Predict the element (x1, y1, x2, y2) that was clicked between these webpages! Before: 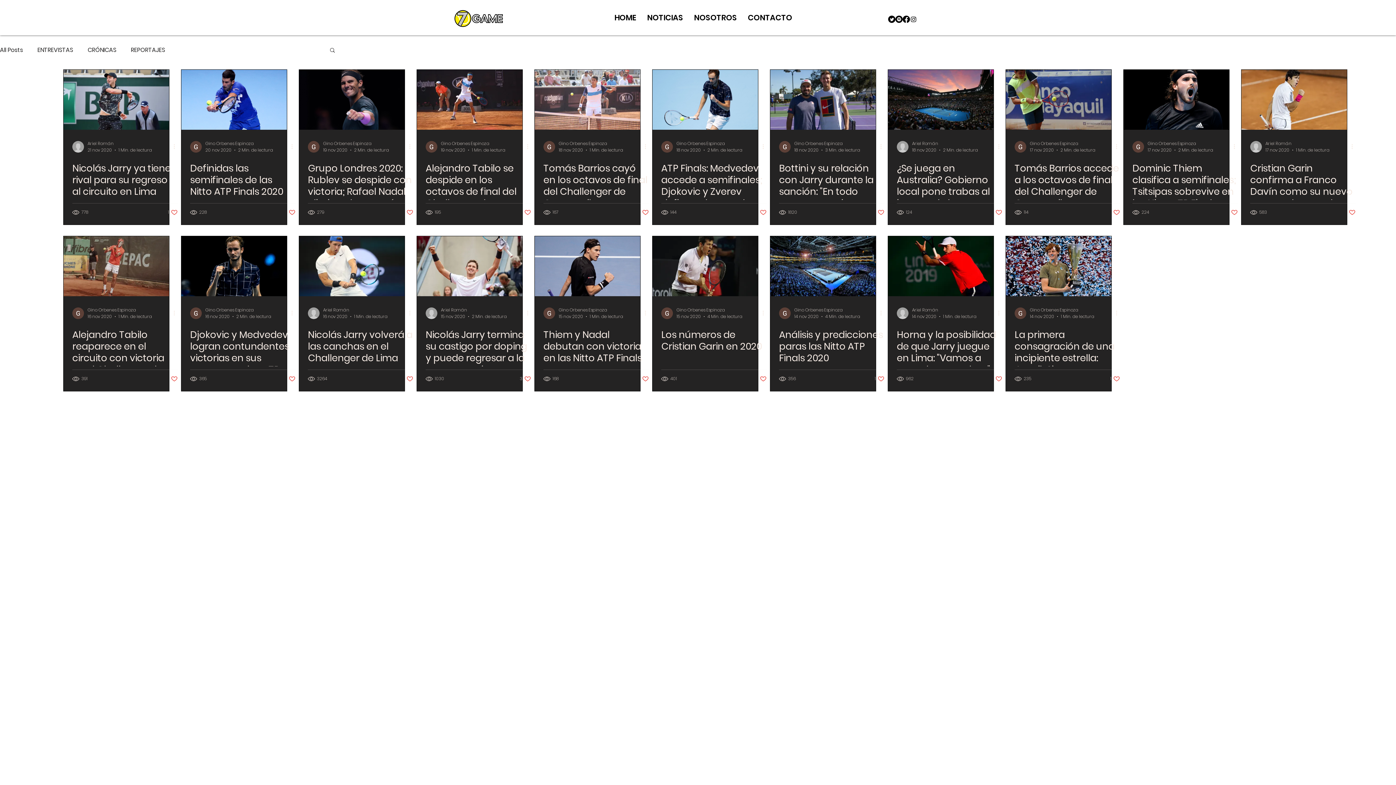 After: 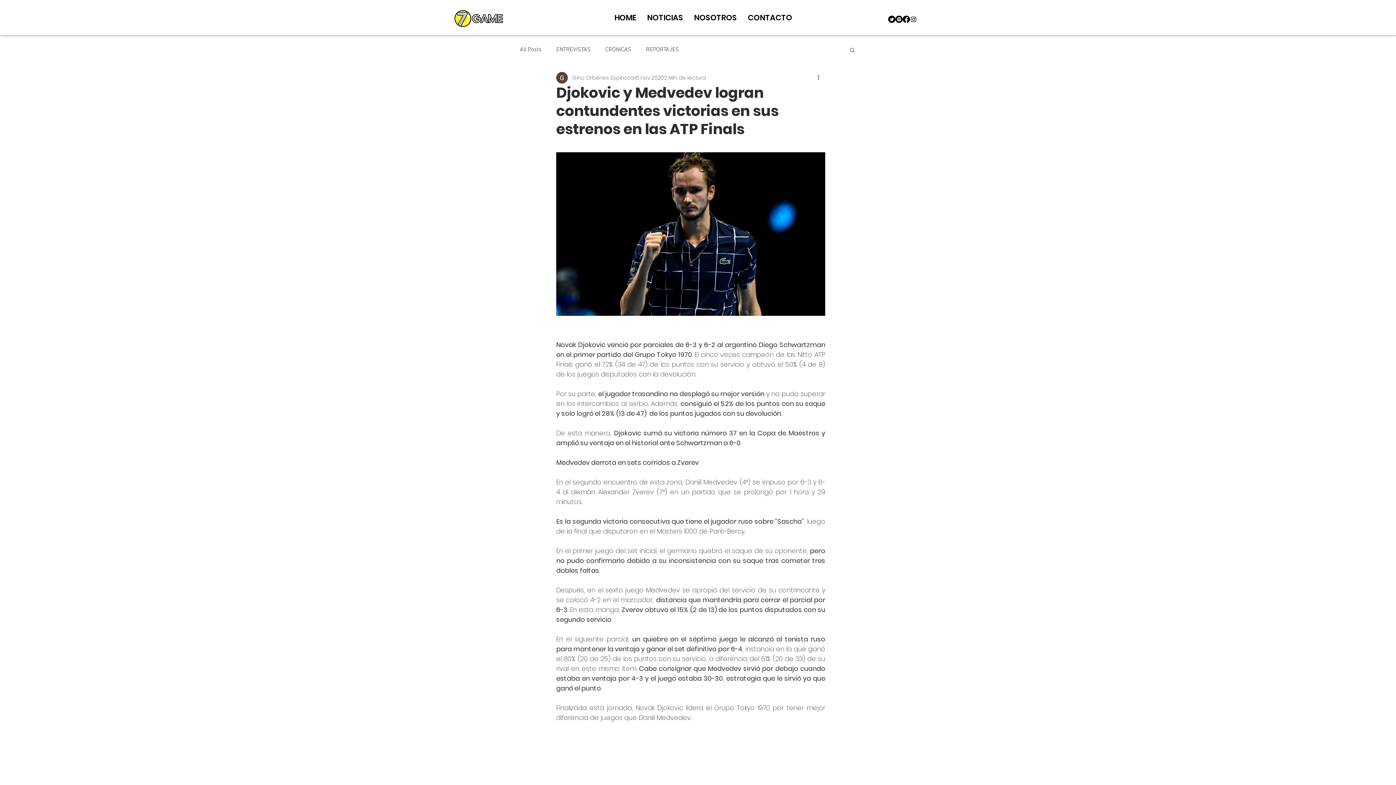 Action: label: Djokovic y Medvedev logran contundentes victorias en sus estrenos en las ATP Finals bbox: (181, 236, 286, 296)